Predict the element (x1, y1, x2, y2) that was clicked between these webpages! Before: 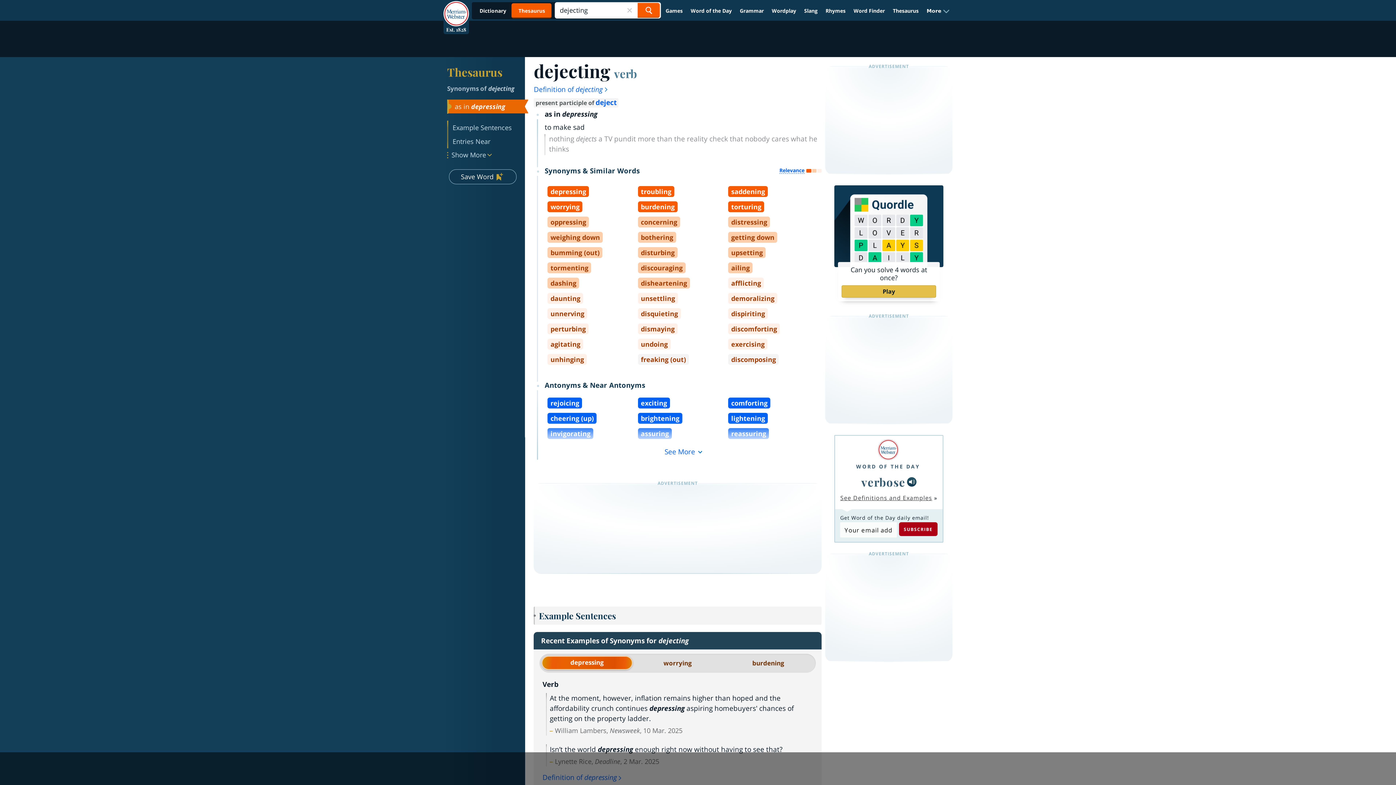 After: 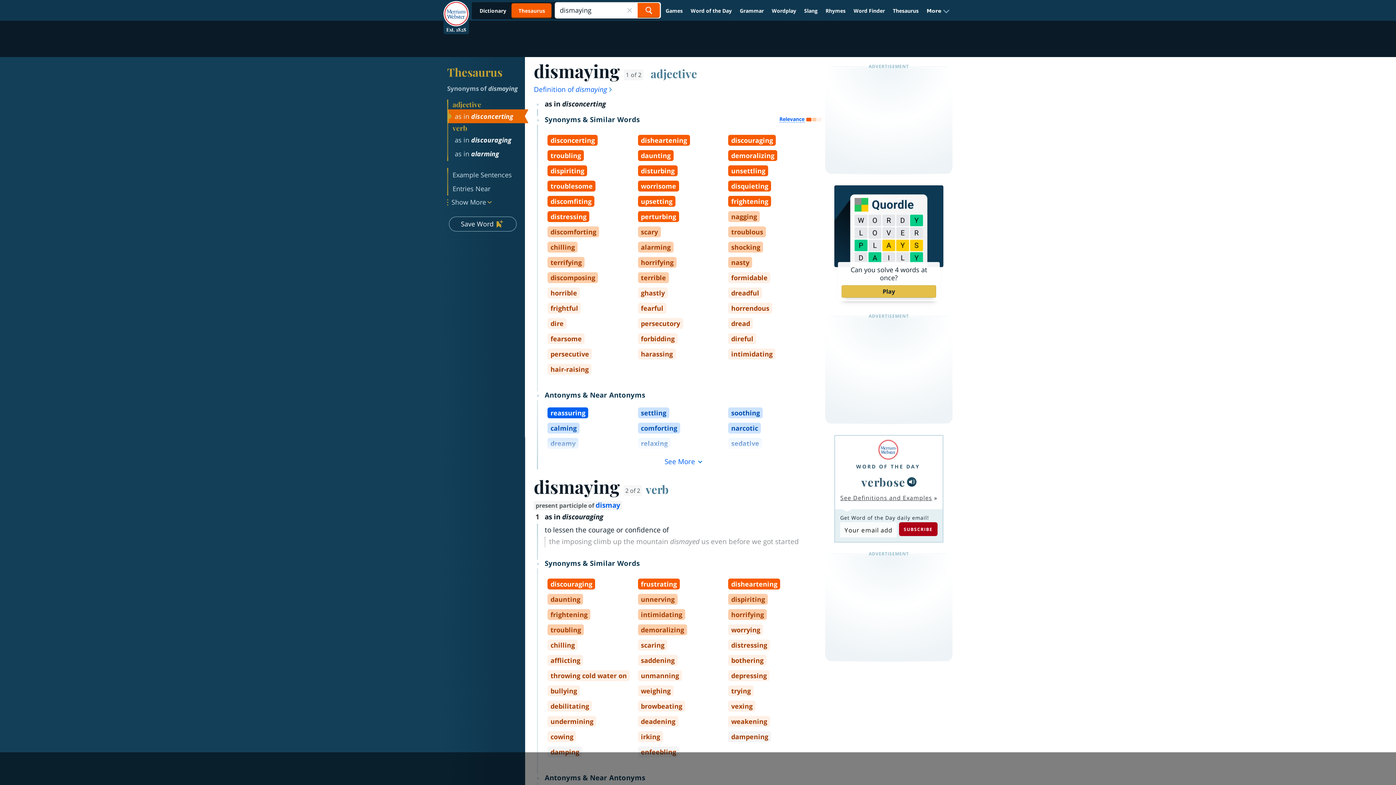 Action: bbox: (638, 323, 677, 334) label: dismaying